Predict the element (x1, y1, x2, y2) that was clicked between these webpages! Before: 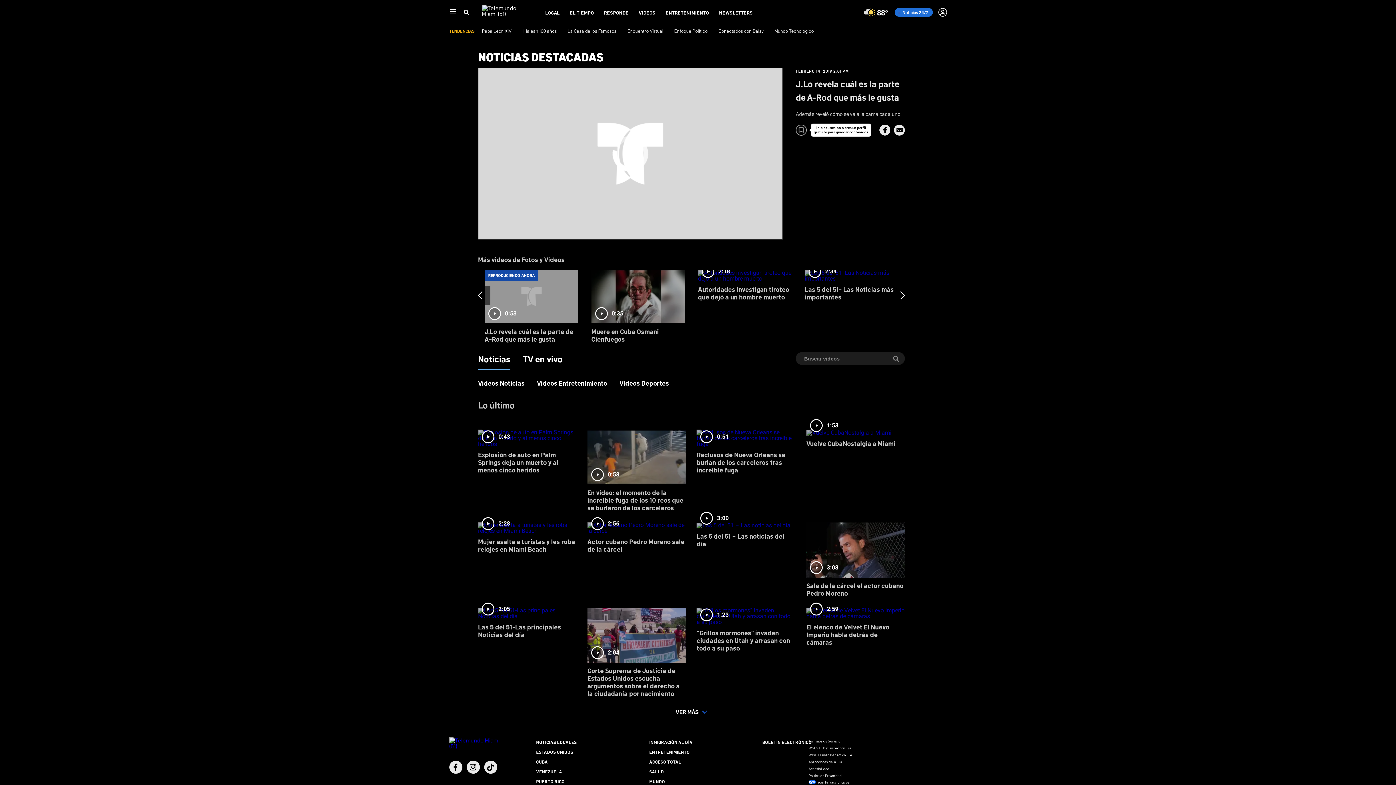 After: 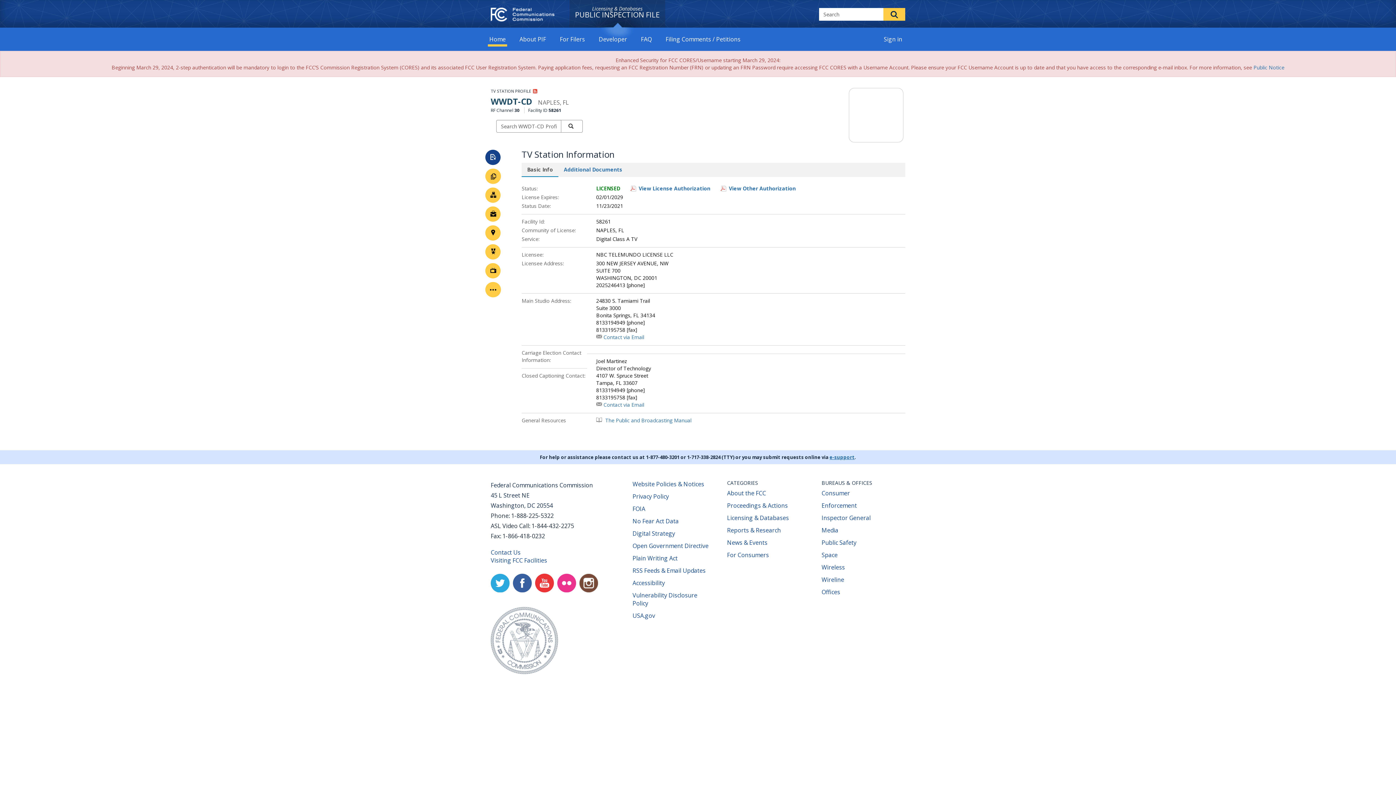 Action: bbox: (808, 752, 852, 757) label: WWDT Public Inspection File